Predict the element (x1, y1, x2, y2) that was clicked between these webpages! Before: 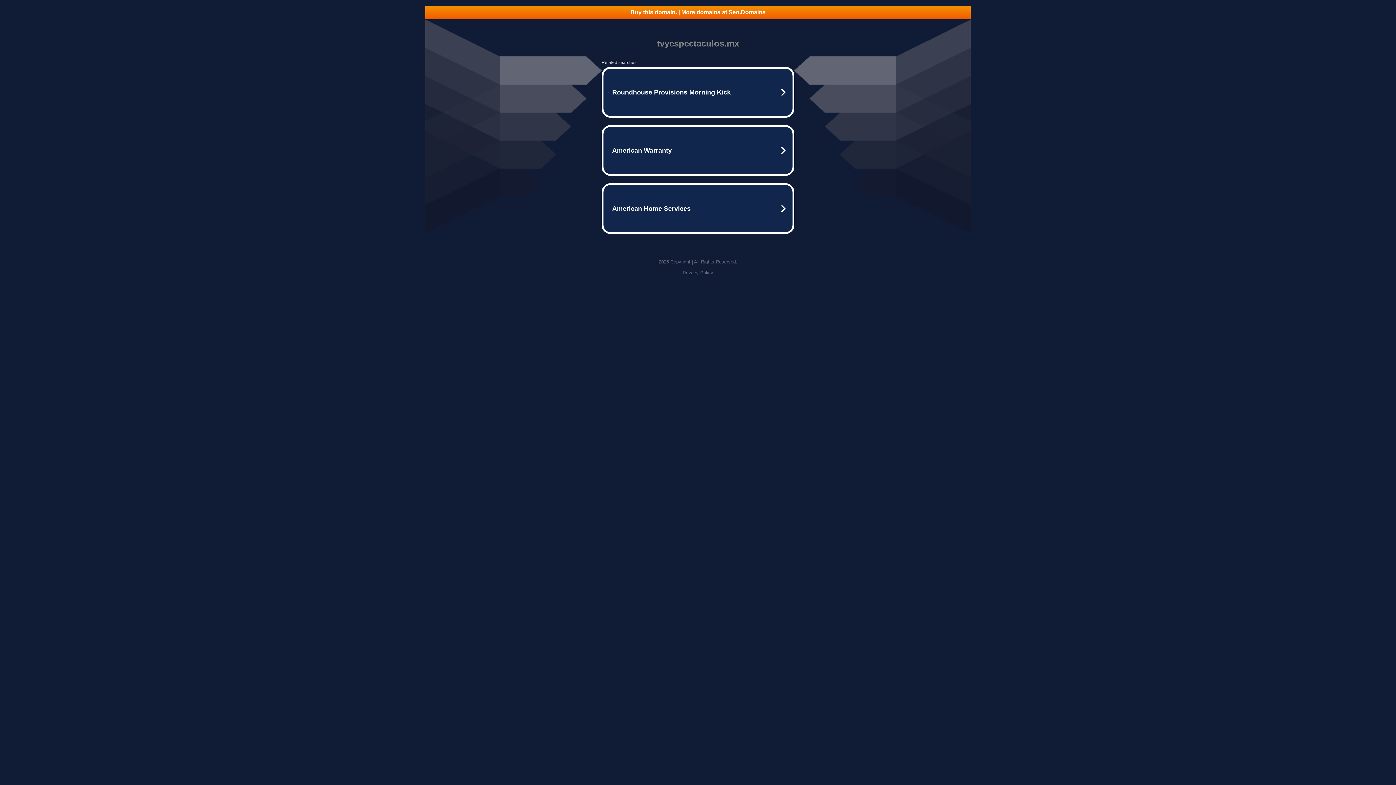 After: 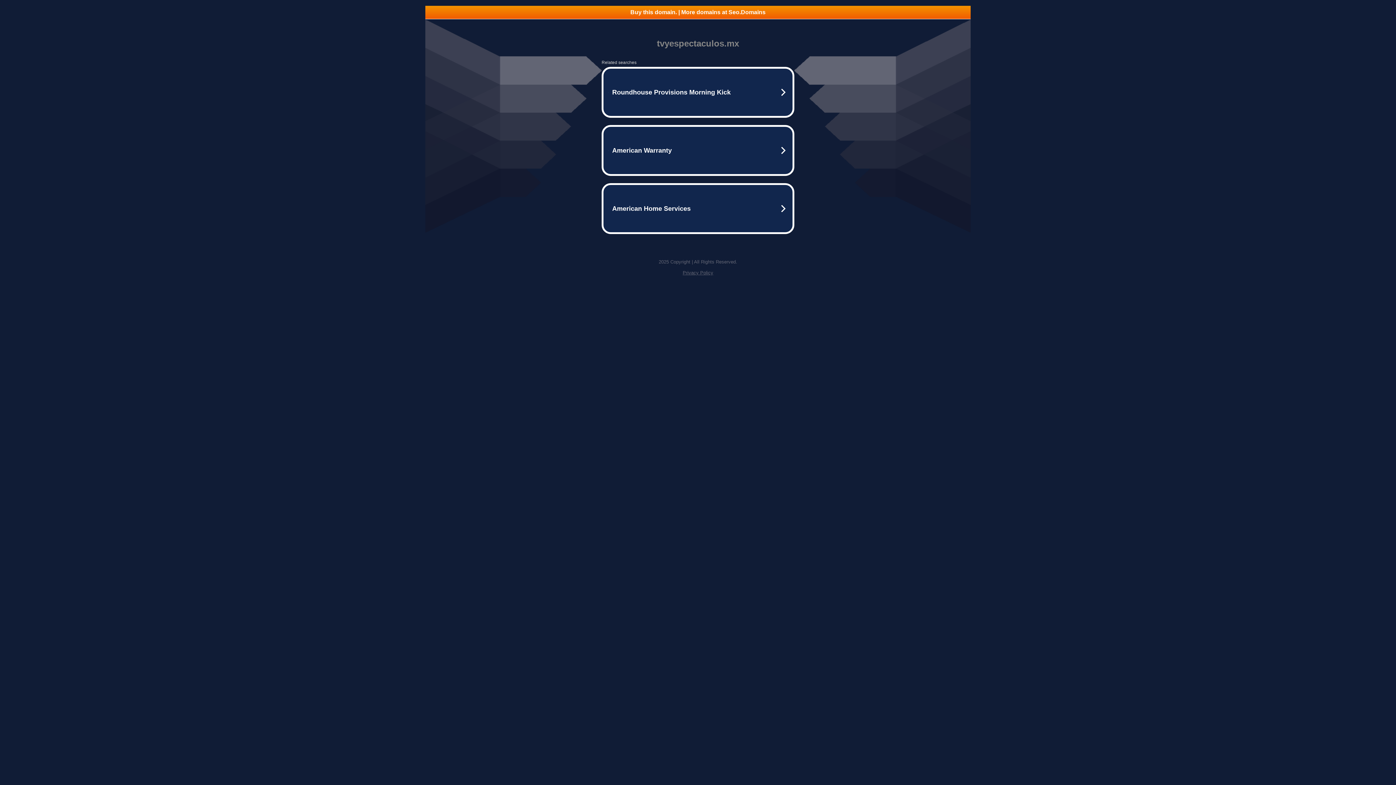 Action: label: Buy this domain. | More domains at Seo.Domains bbox: (425, 5, 970, 18)